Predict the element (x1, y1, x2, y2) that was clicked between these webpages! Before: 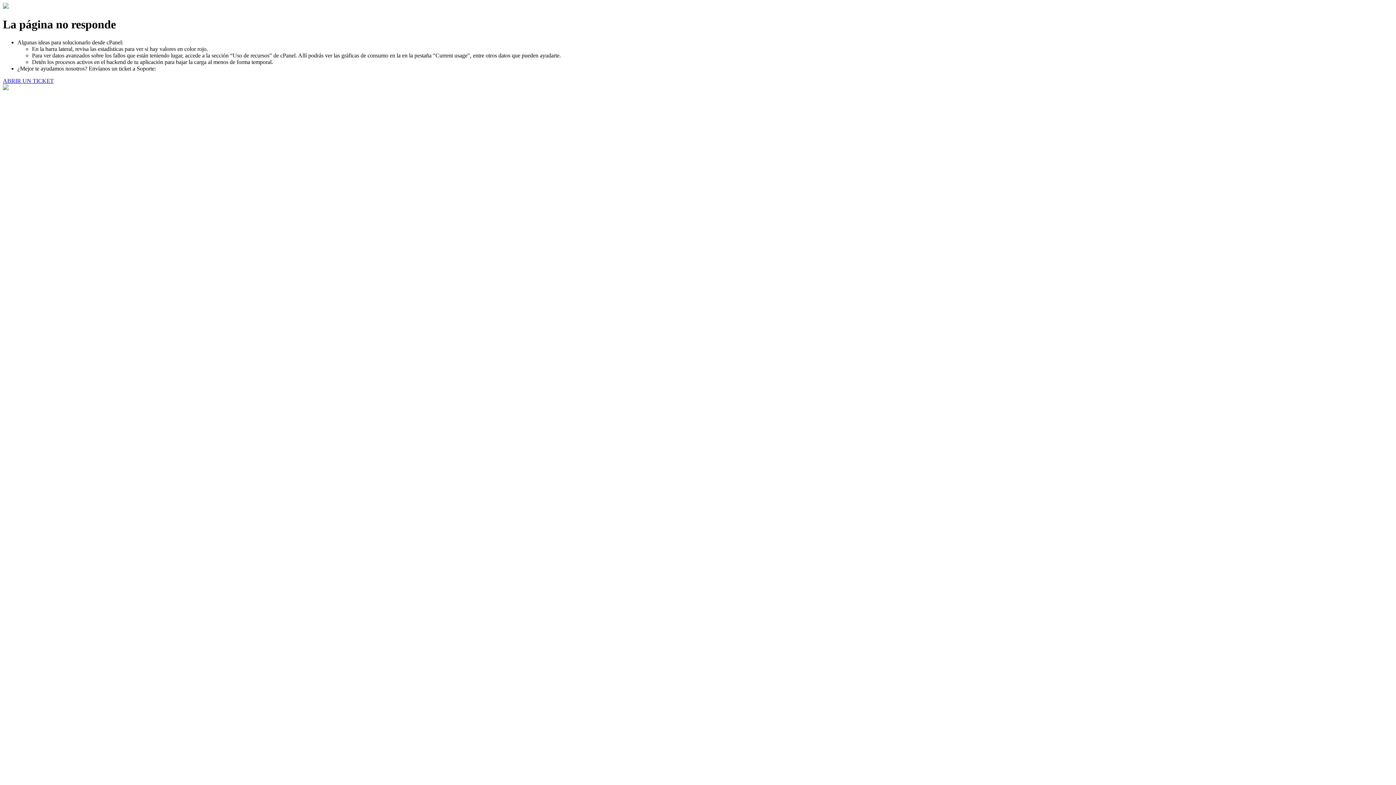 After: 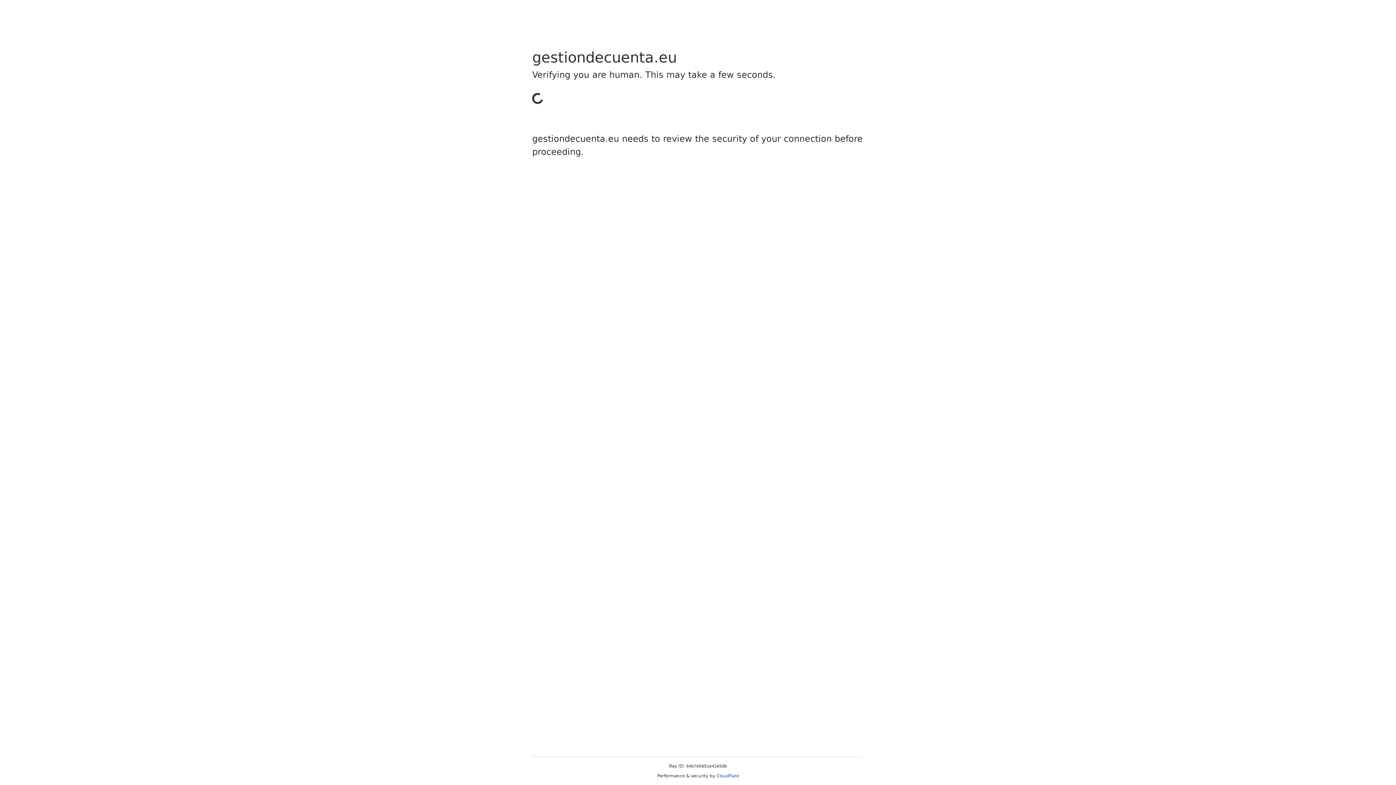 Action: bbox: (2, 77, 53, 83) label: ABRIR UN TICKET